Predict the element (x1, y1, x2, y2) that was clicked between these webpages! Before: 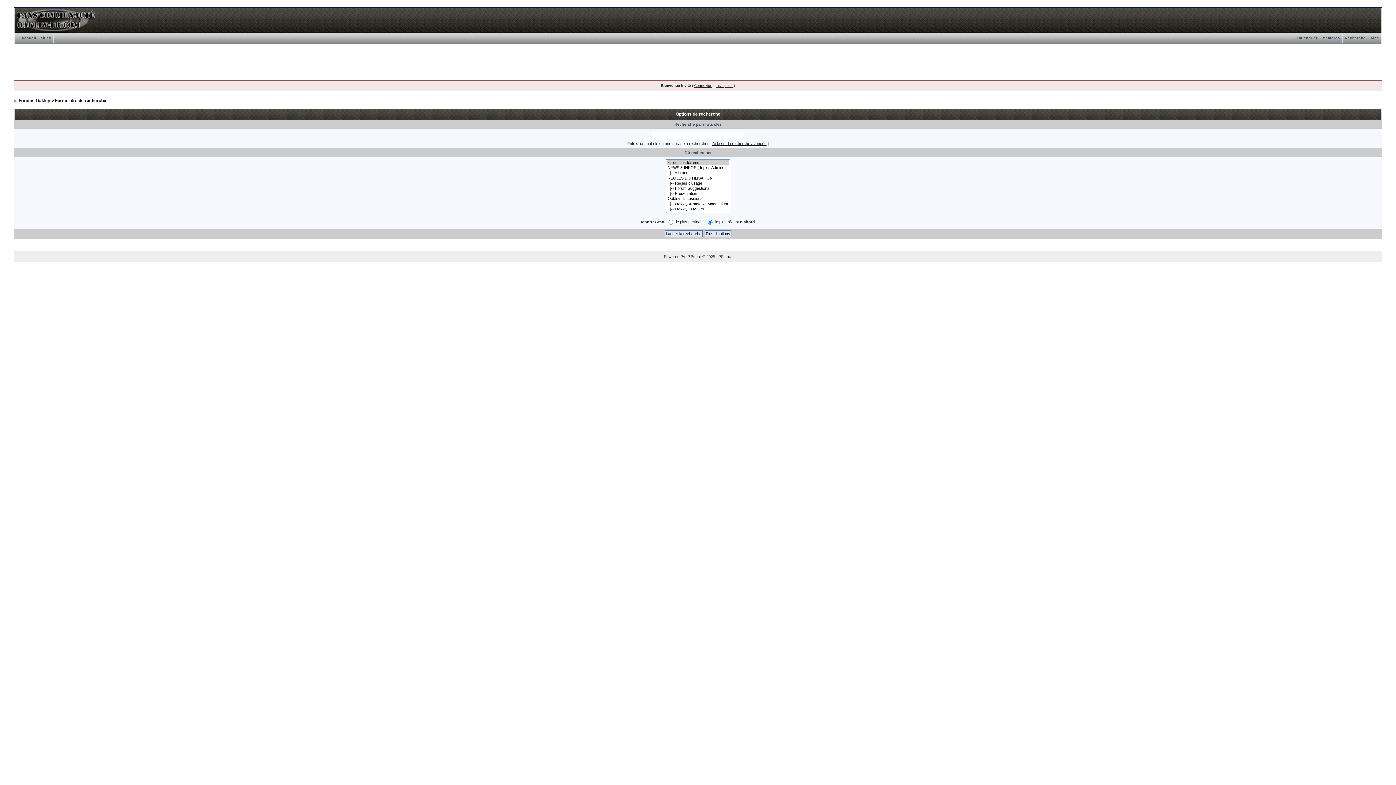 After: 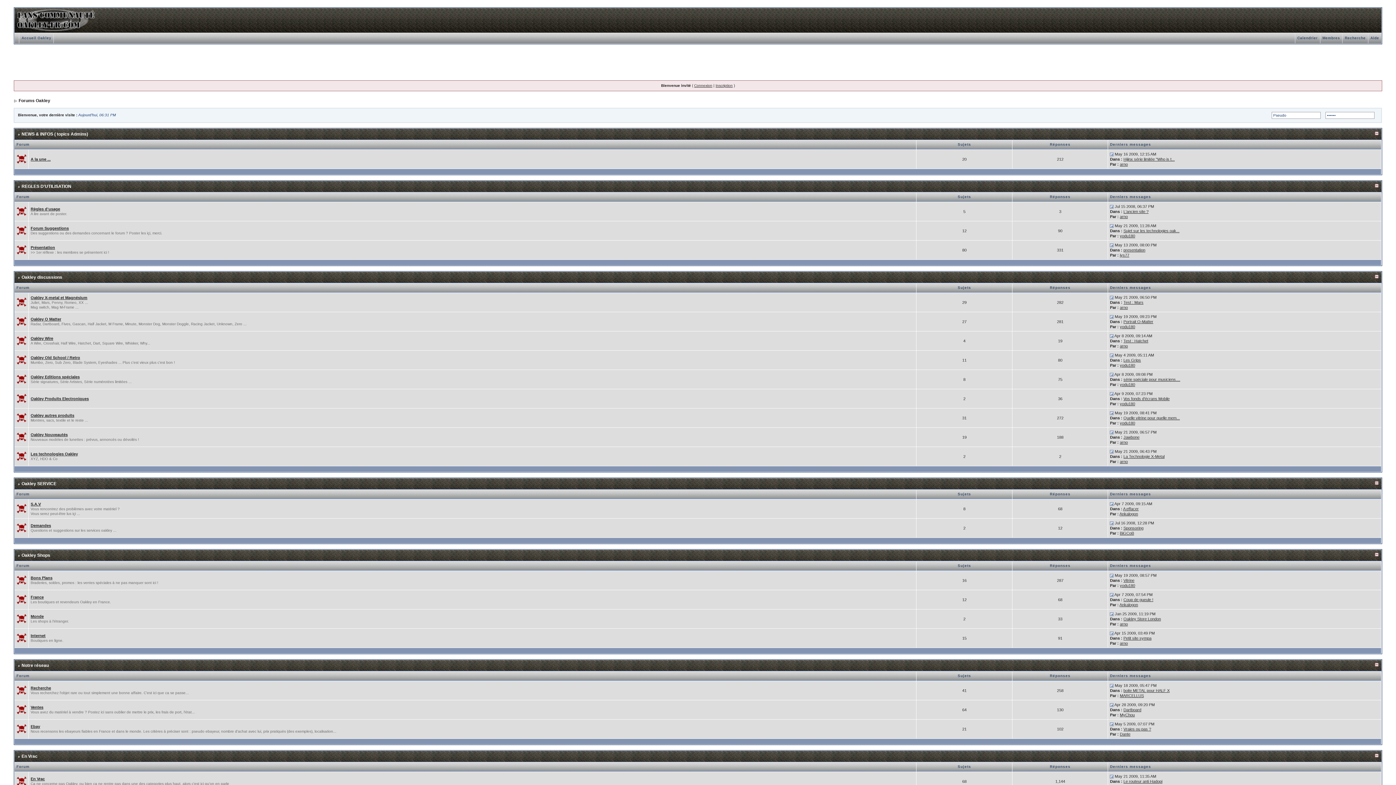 Action: bbox: (18, 98, 50, 103) label: Forums Oakley